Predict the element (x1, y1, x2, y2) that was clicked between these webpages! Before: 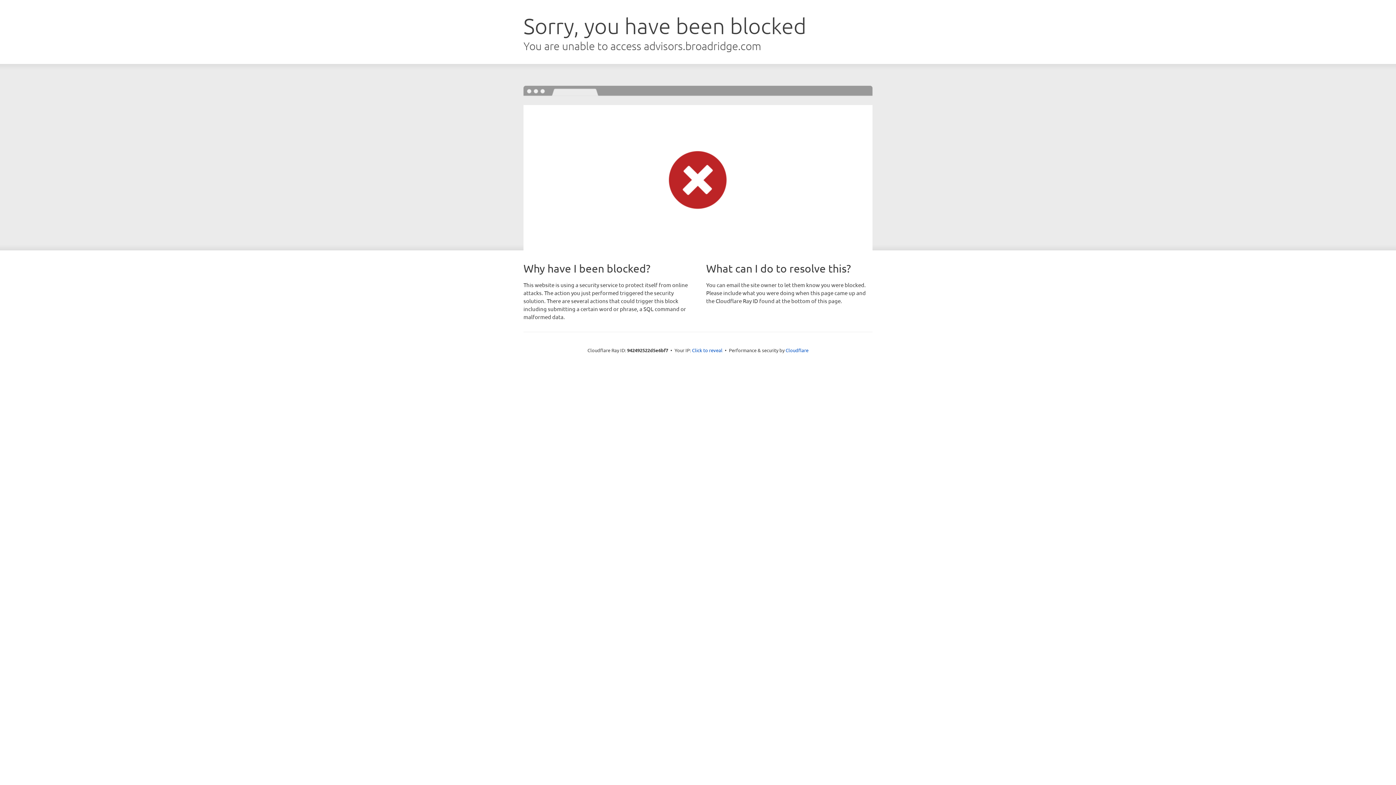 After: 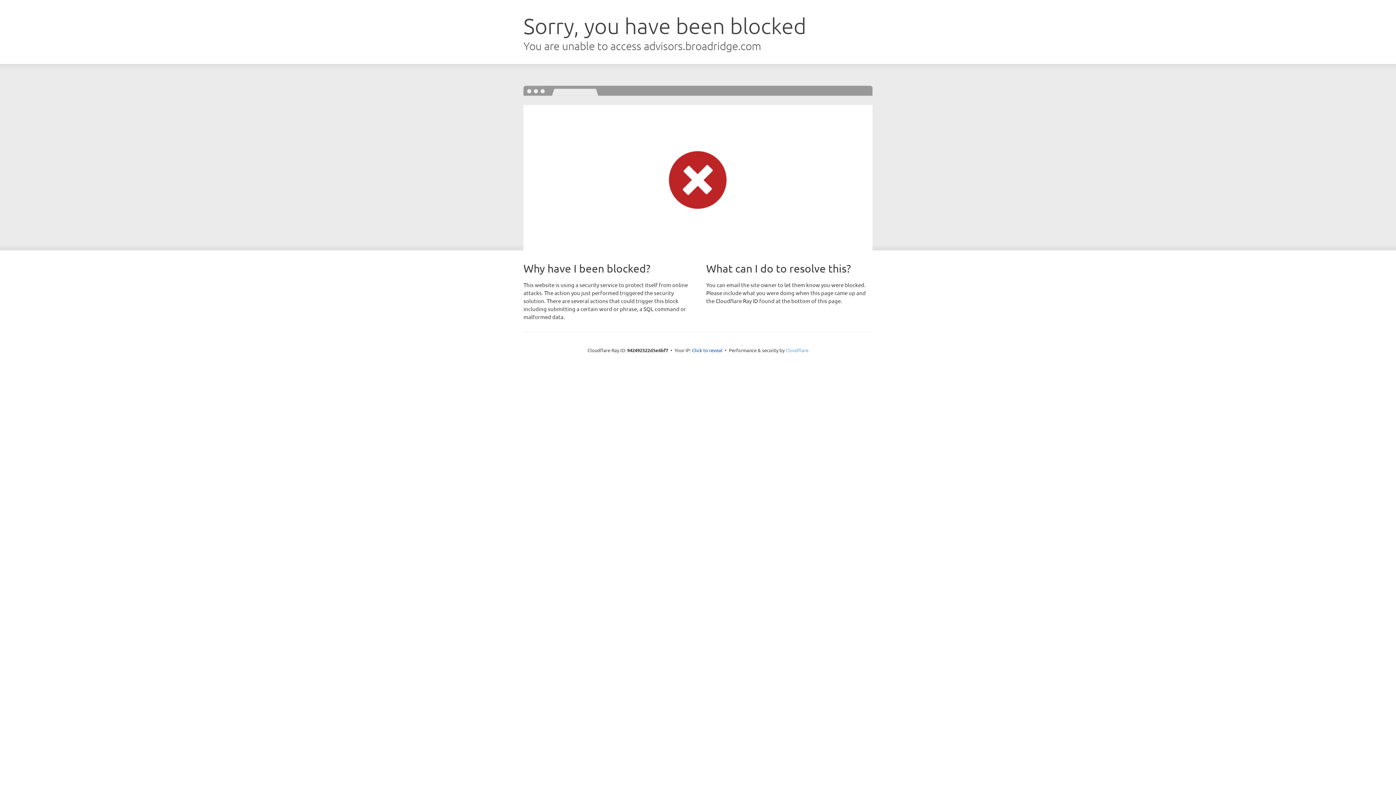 Action: label: Cloudflare bbox: (785, 347, 808, 353)